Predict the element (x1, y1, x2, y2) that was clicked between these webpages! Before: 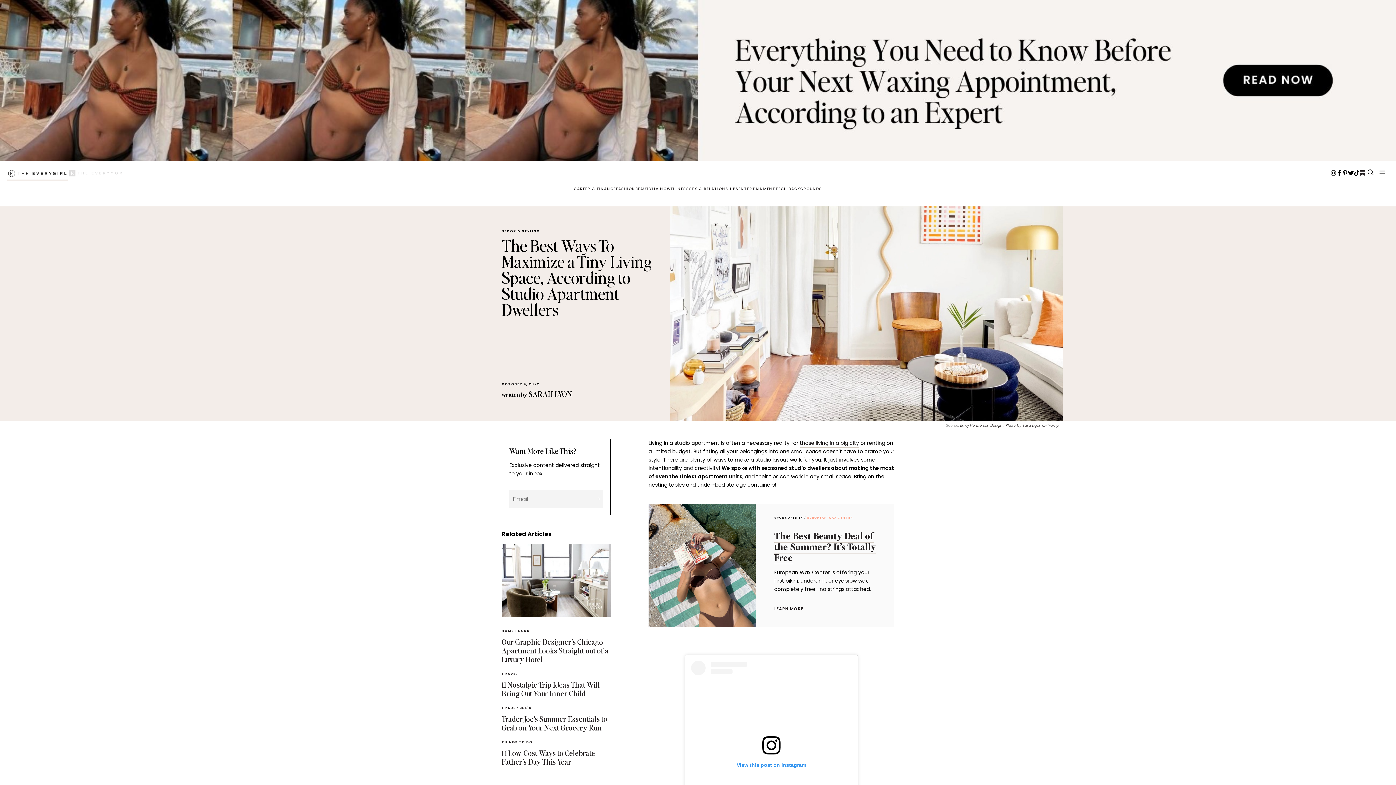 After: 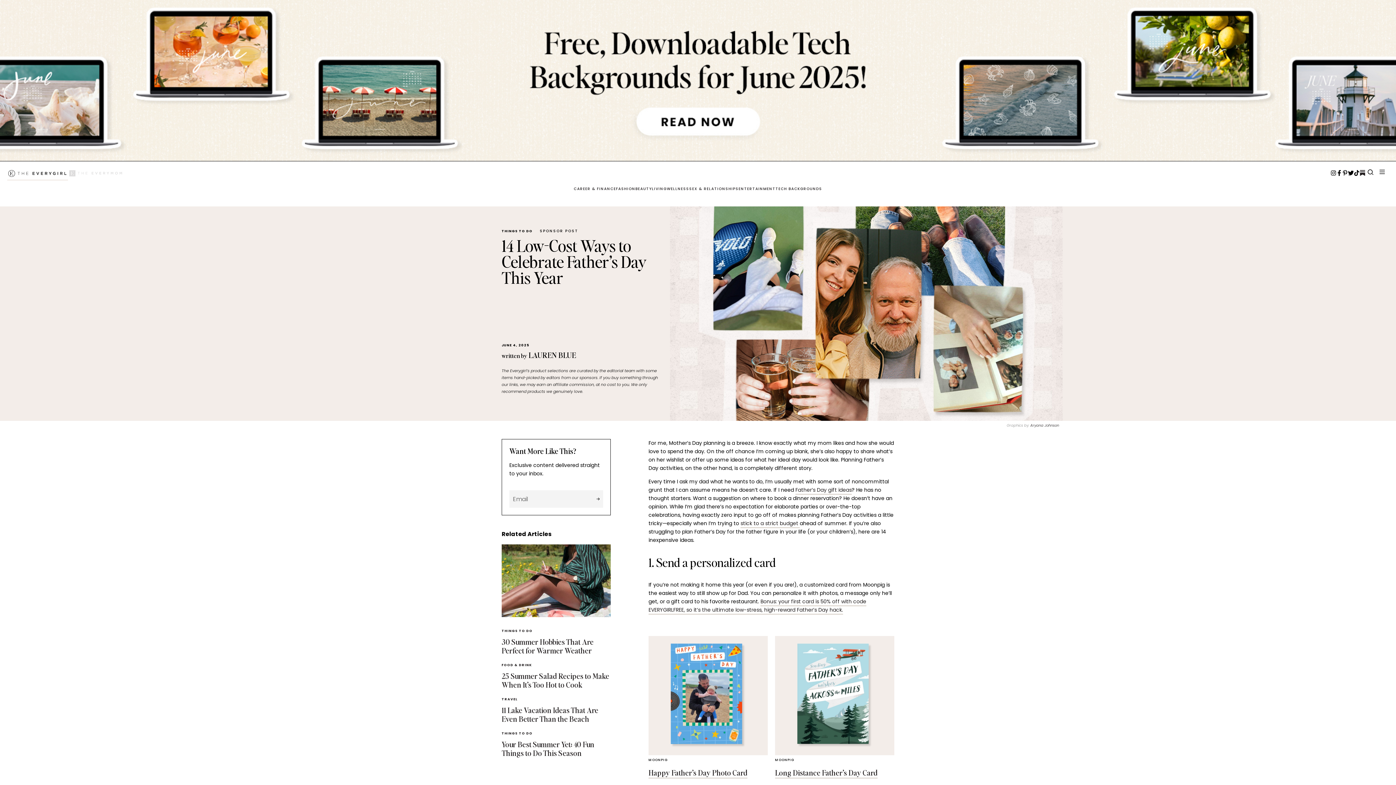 Action: bbox: (501, 748, 595, 766) label: 14 Low-Cost Ways to Celebrate Father’s Day This Year